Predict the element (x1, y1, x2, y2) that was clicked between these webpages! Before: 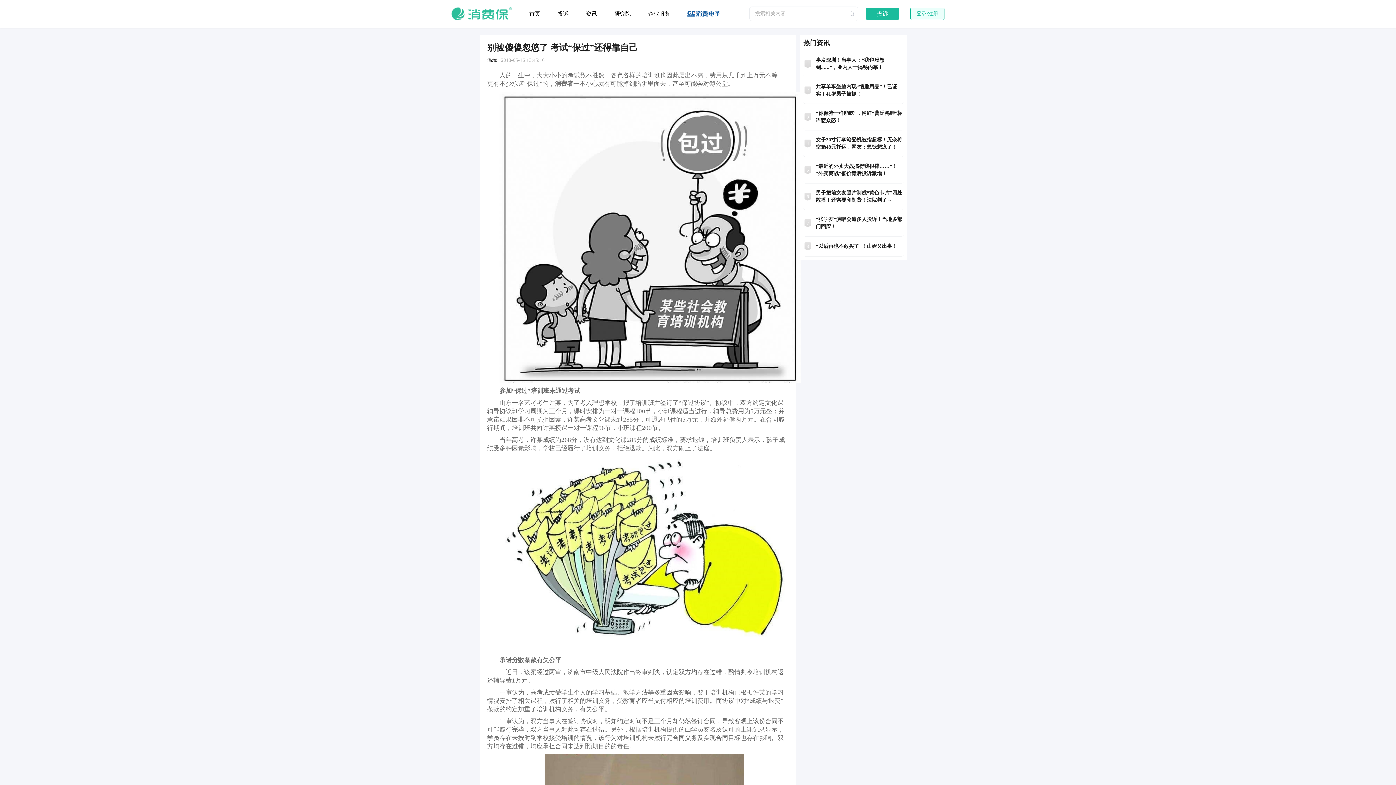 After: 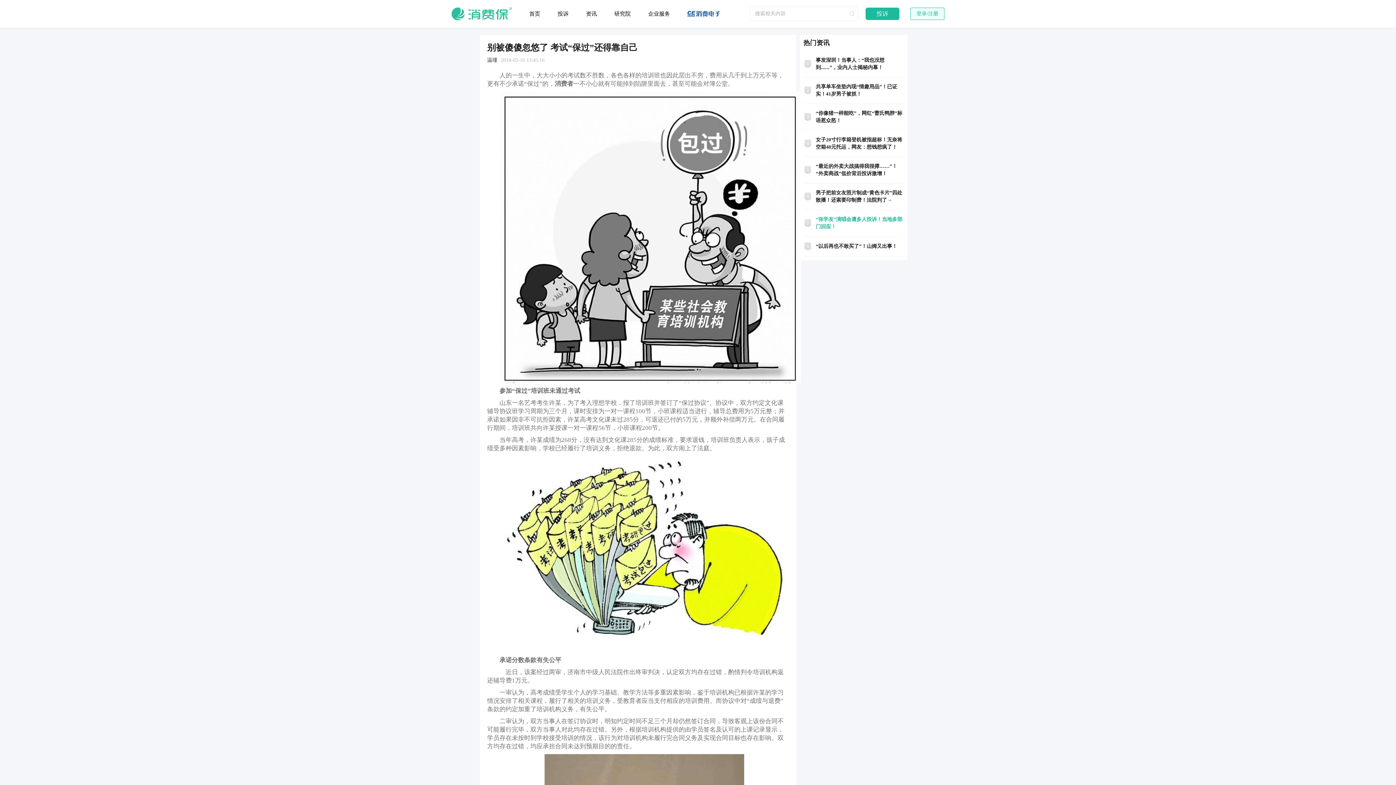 Action: bbox: (816, 216, 904, 230) label: “张学友”演唱会遭多人投诉！当地多部门回应！